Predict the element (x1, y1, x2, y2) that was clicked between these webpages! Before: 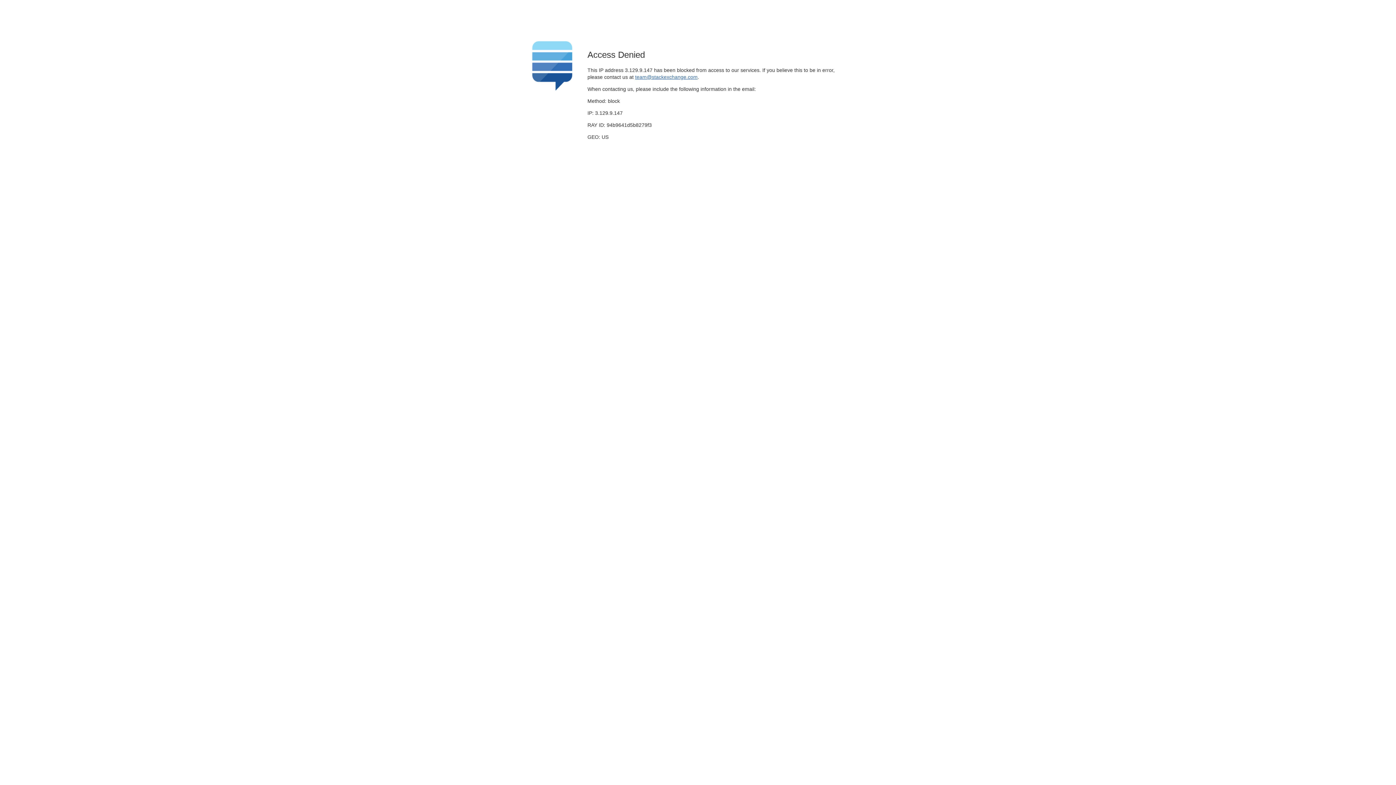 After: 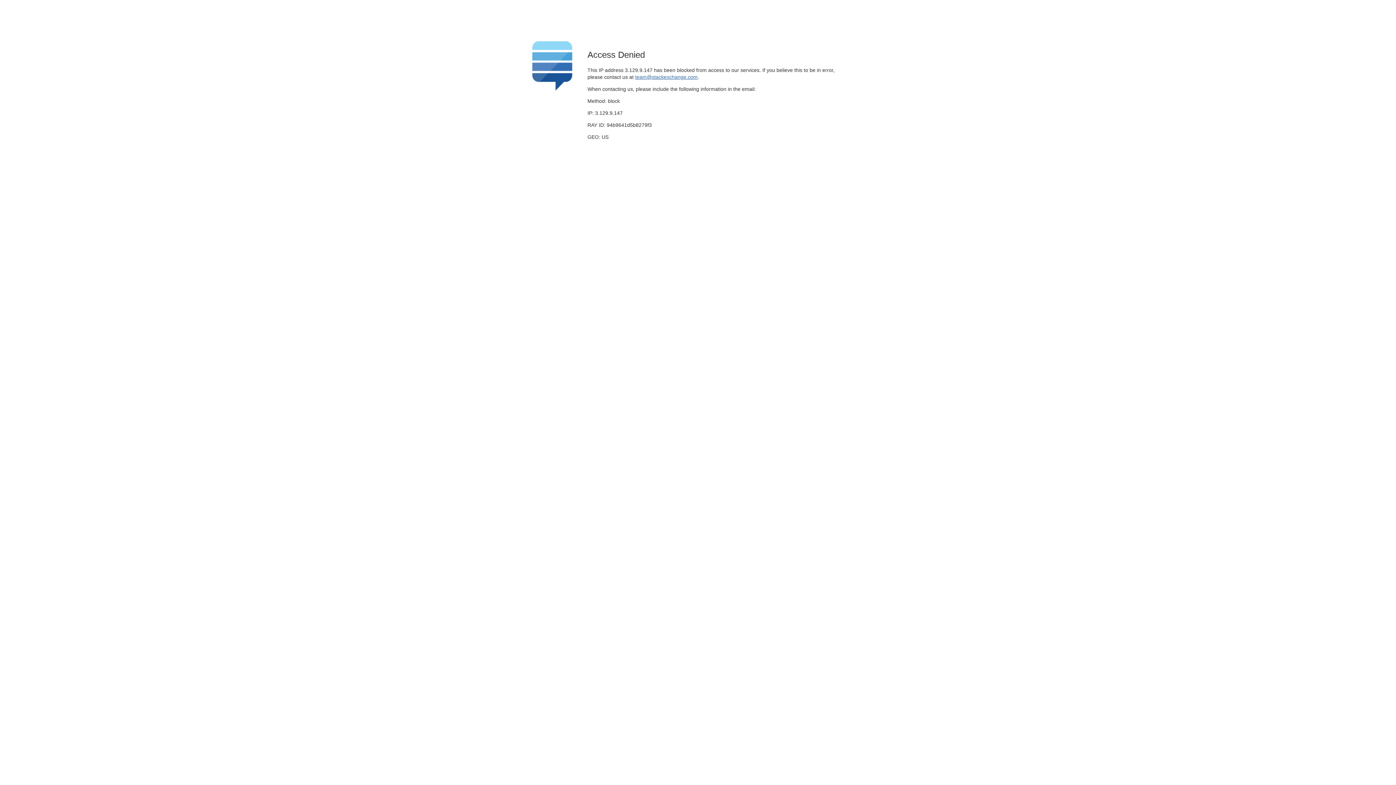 Action: label: team@stackexchange.com bbox: (635, 74, 697, 79)